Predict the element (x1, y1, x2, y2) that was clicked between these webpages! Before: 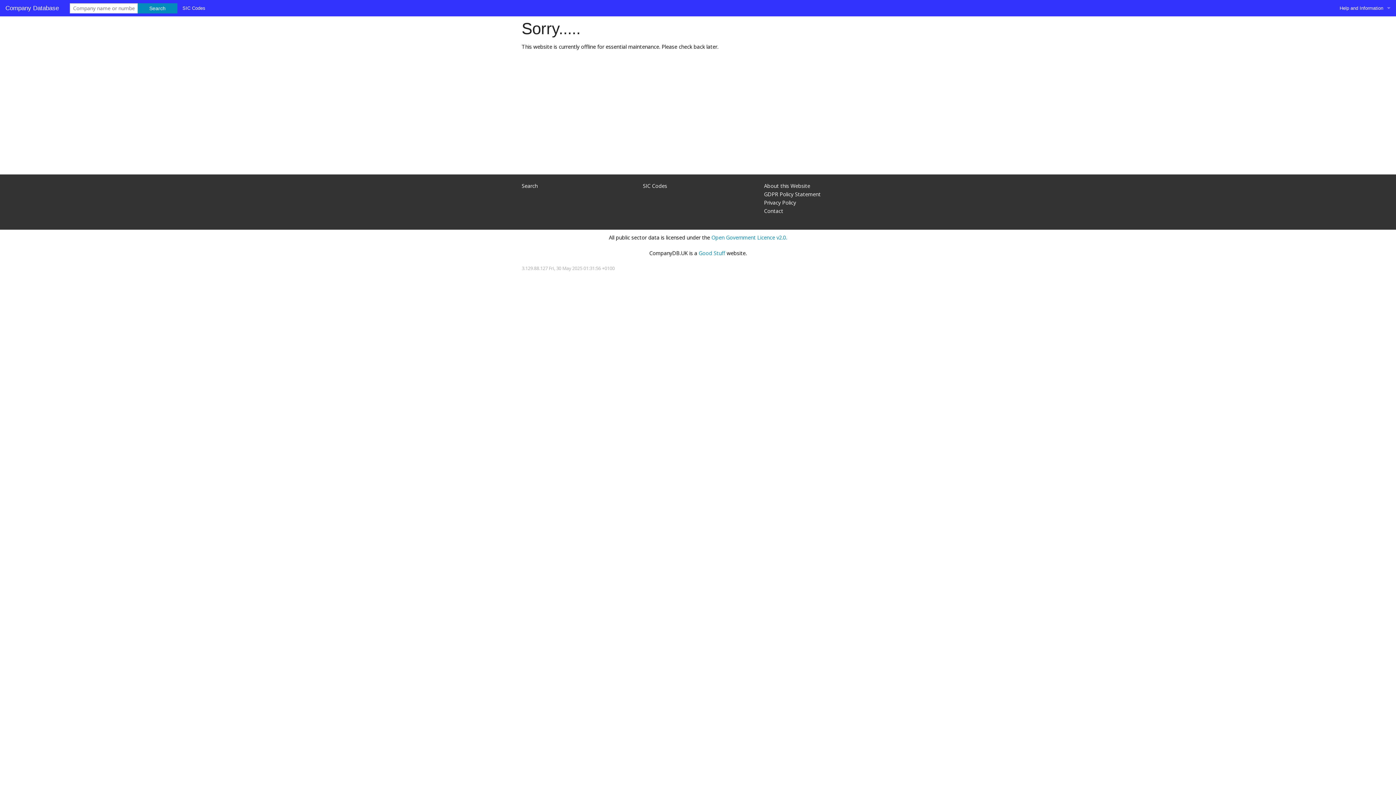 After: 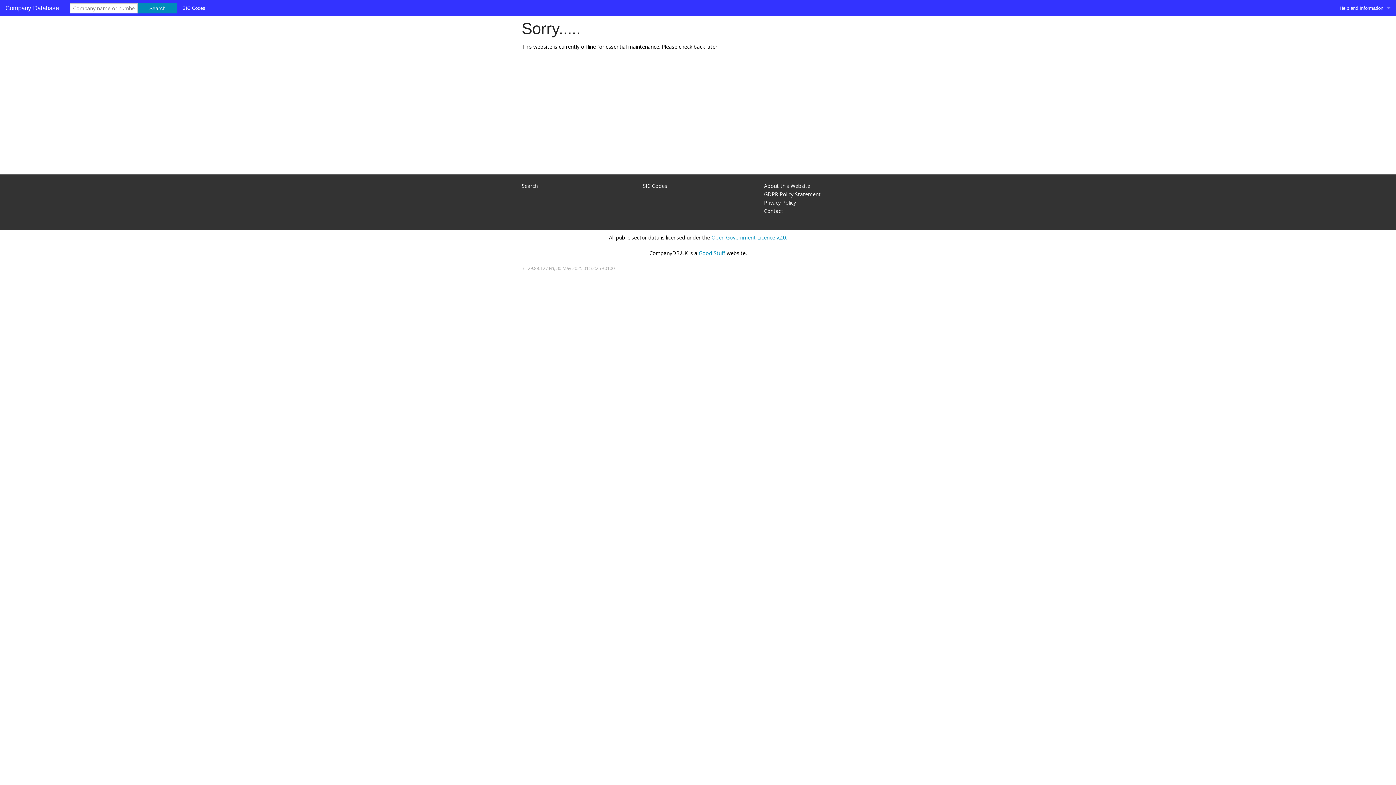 Action: label: Contact bbox: (764, 207, 783, 214)